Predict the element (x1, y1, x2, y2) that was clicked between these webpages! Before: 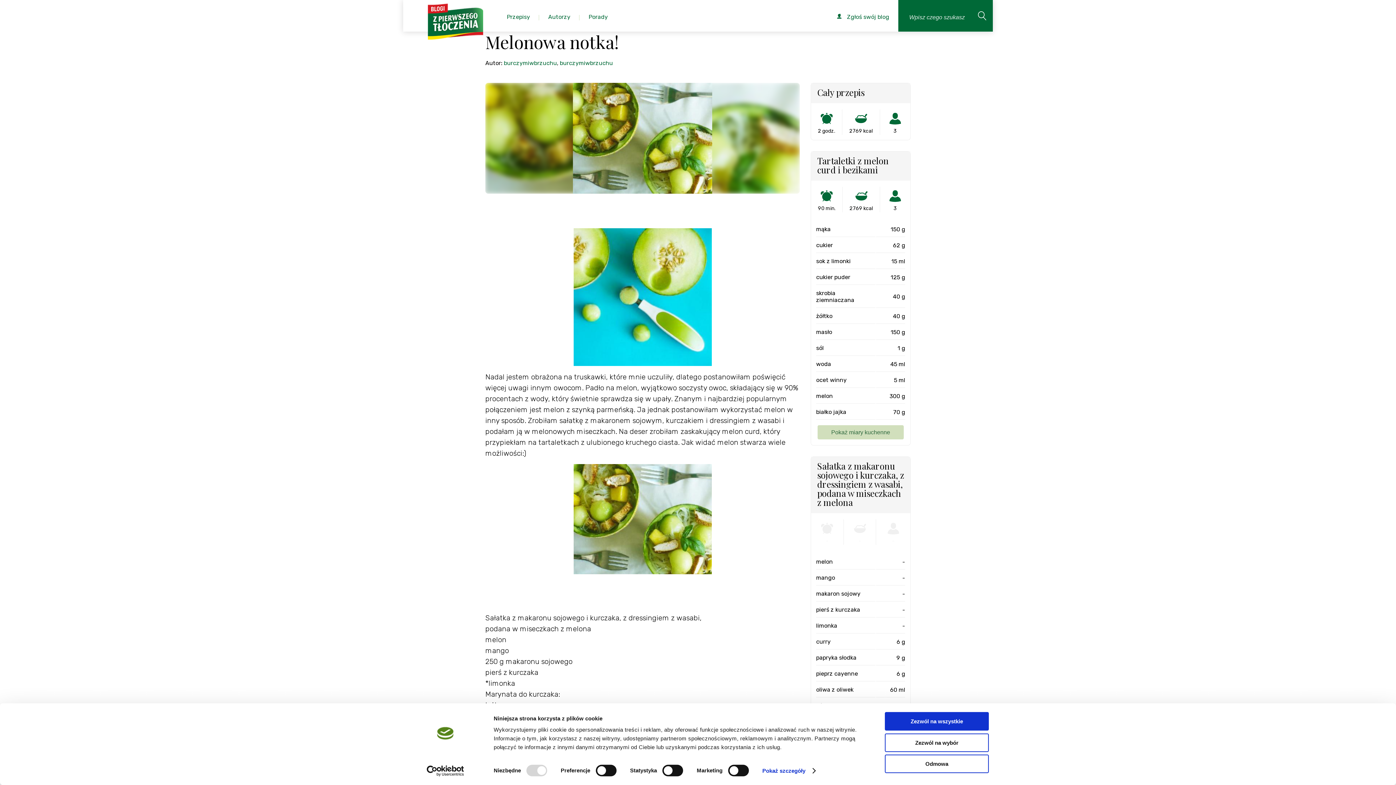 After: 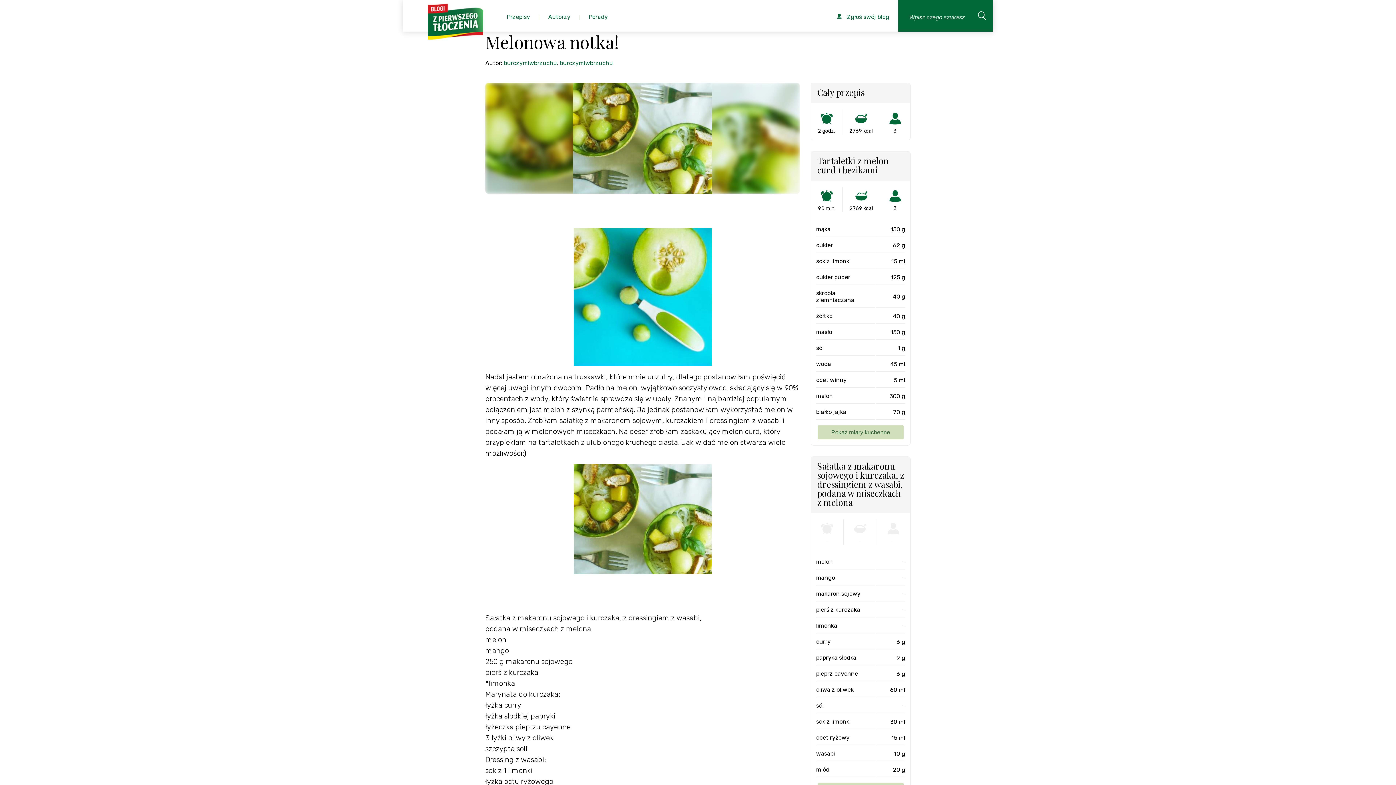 Action: label: Zezwól na wybór bbox: (885, 733, 989, 752)